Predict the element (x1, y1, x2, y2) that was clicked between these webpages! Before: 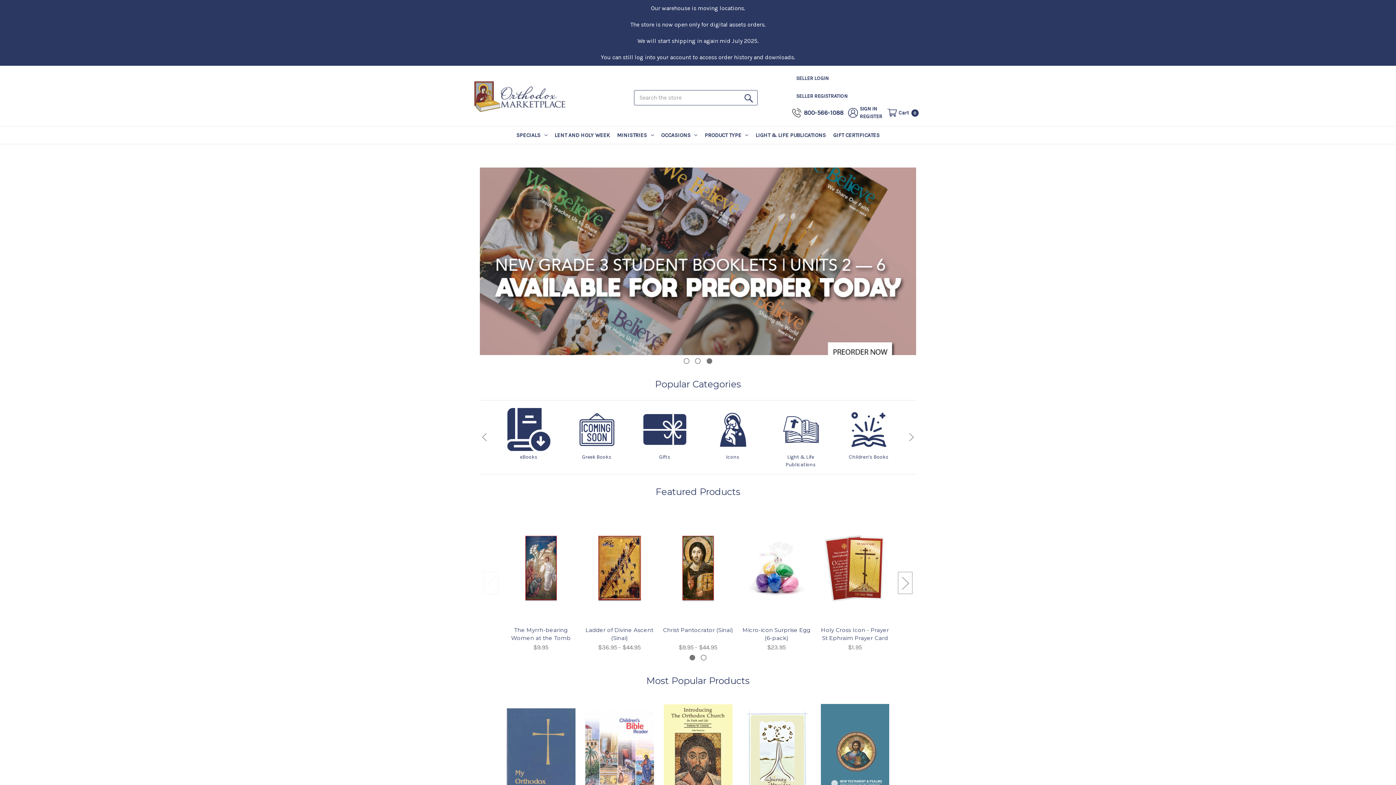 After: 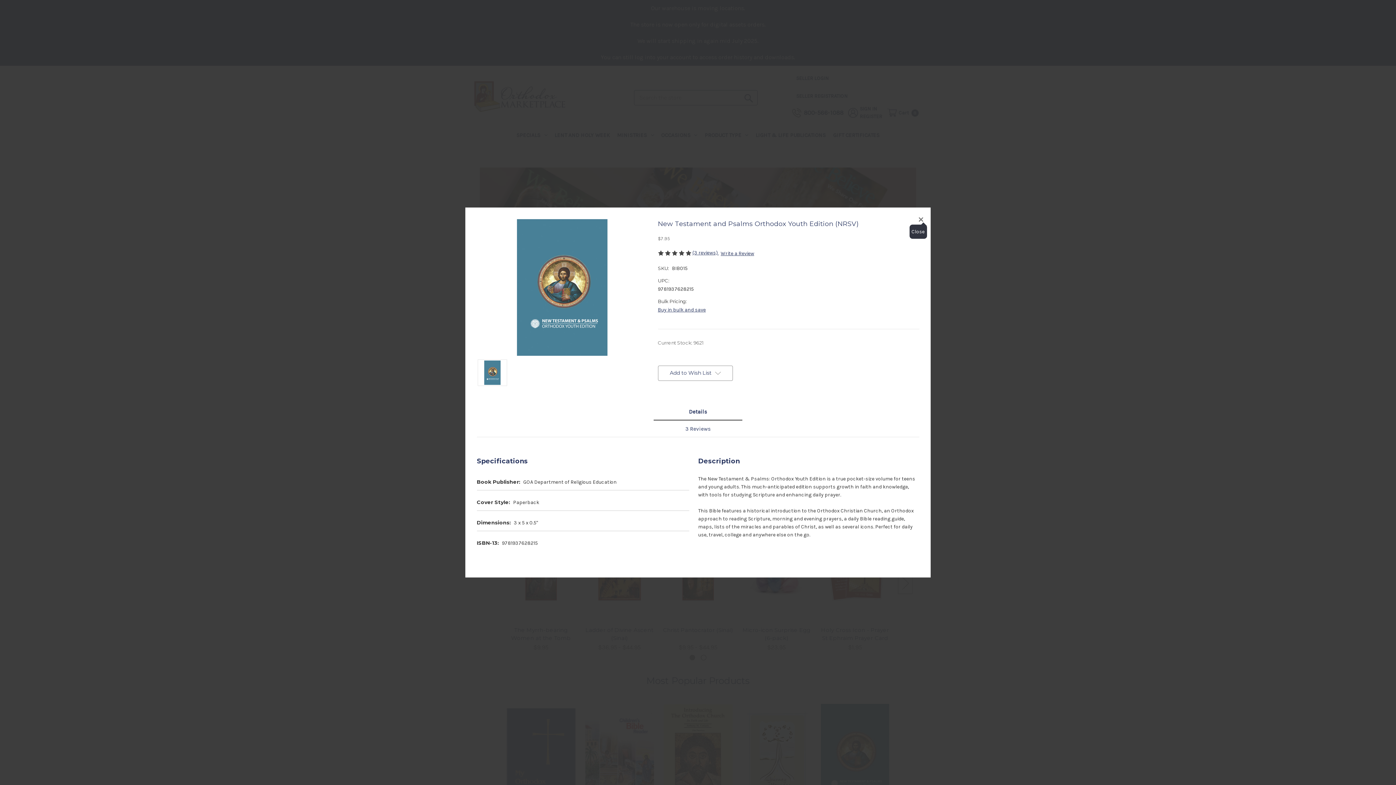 Action: label: Quick view bbox: (834, 750, 876, 761)